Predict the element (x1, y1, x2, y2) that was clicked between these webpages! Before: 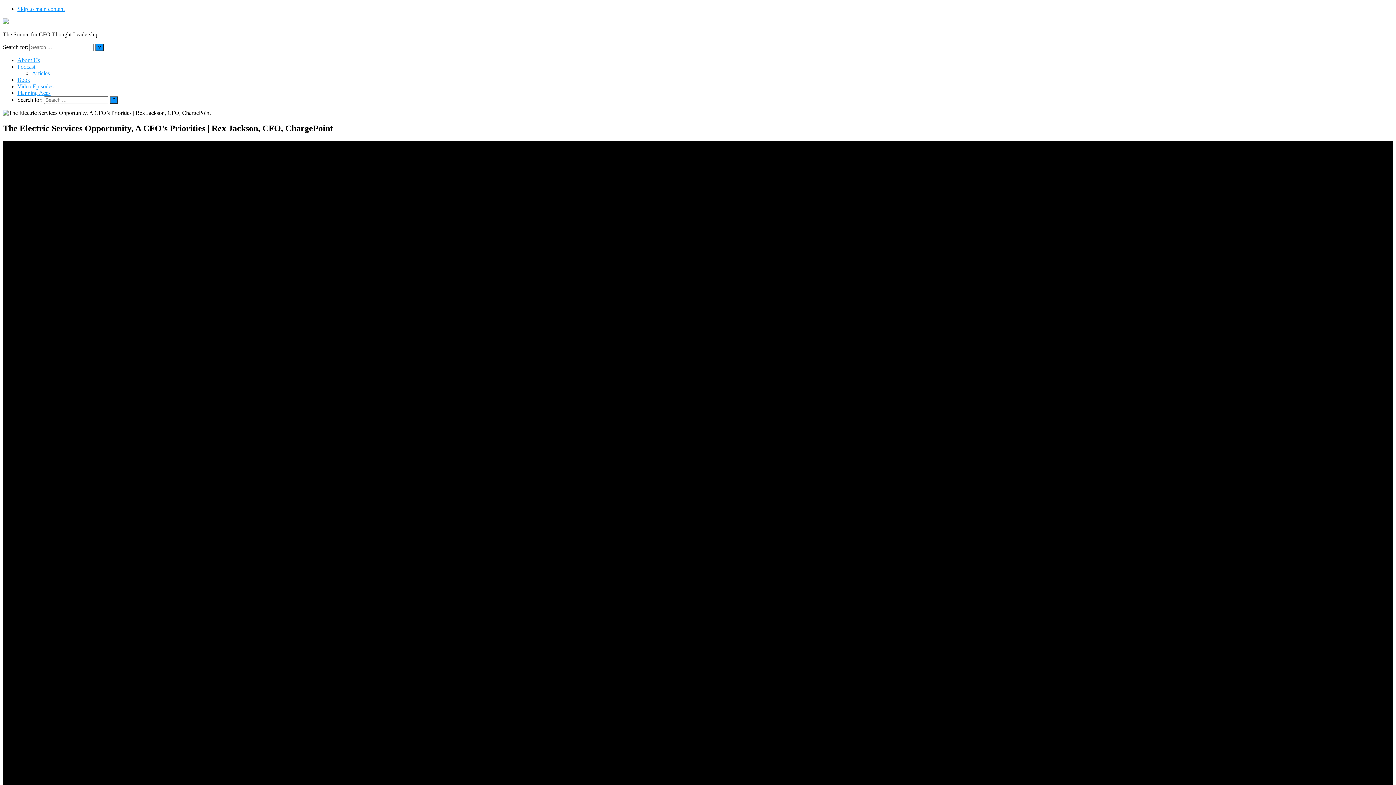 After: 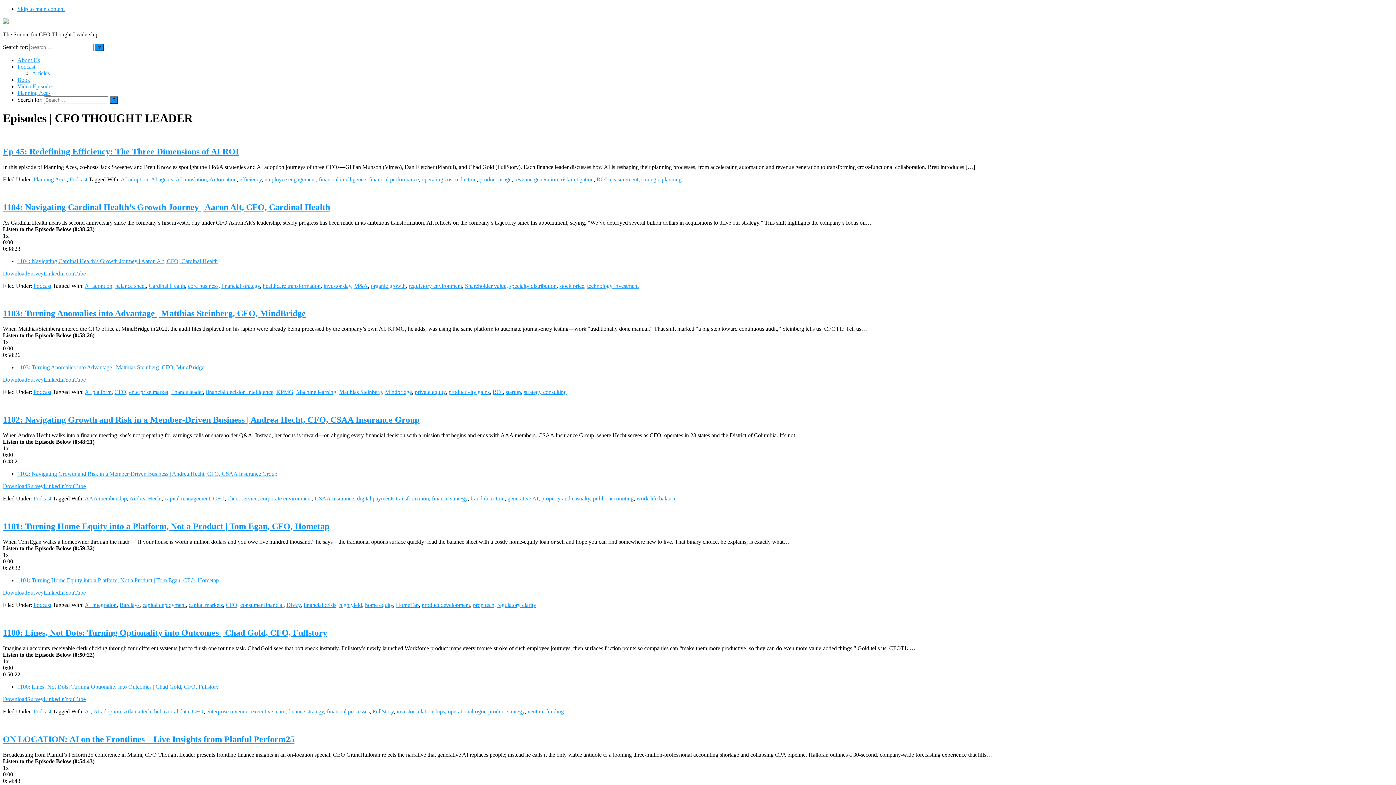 Action: label: Podcast bbox: (17, 63, 35, 69)